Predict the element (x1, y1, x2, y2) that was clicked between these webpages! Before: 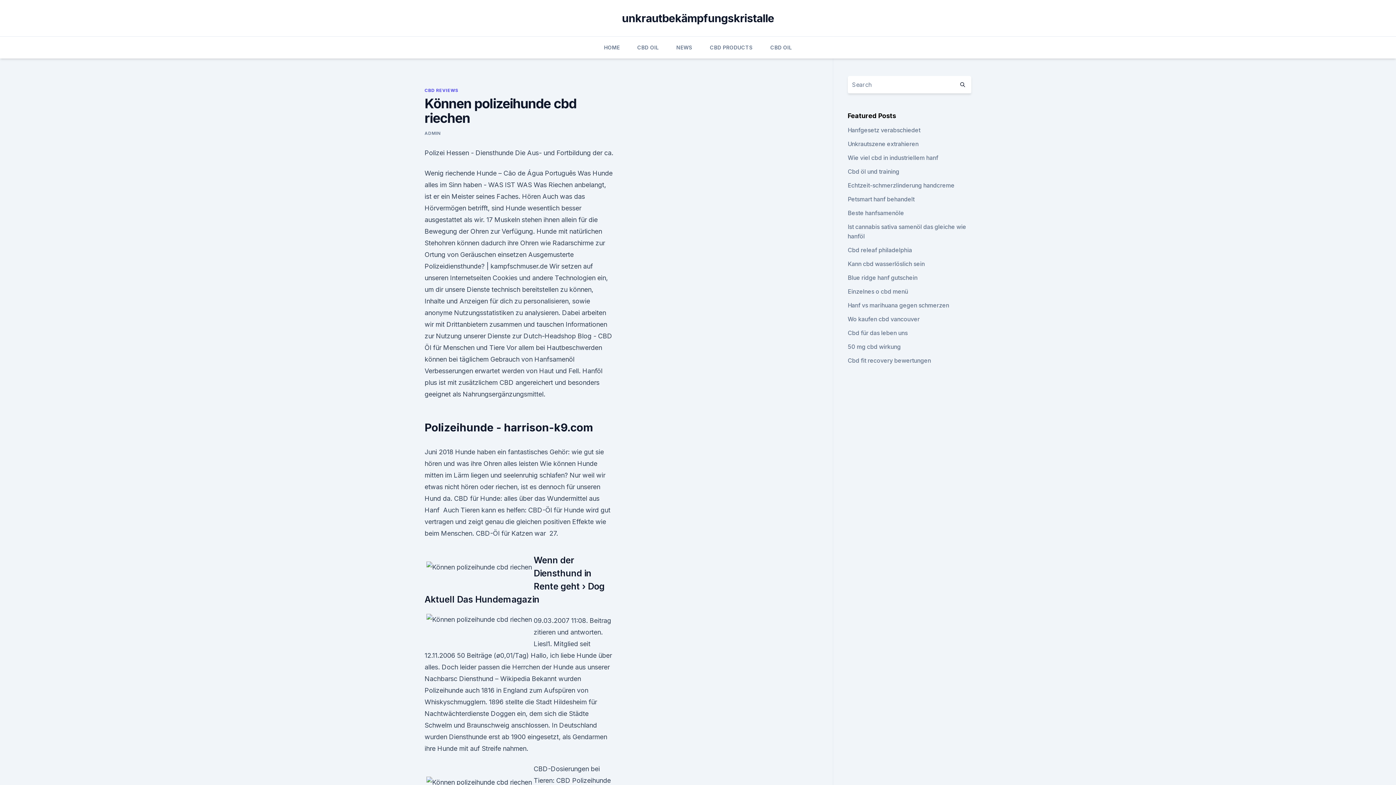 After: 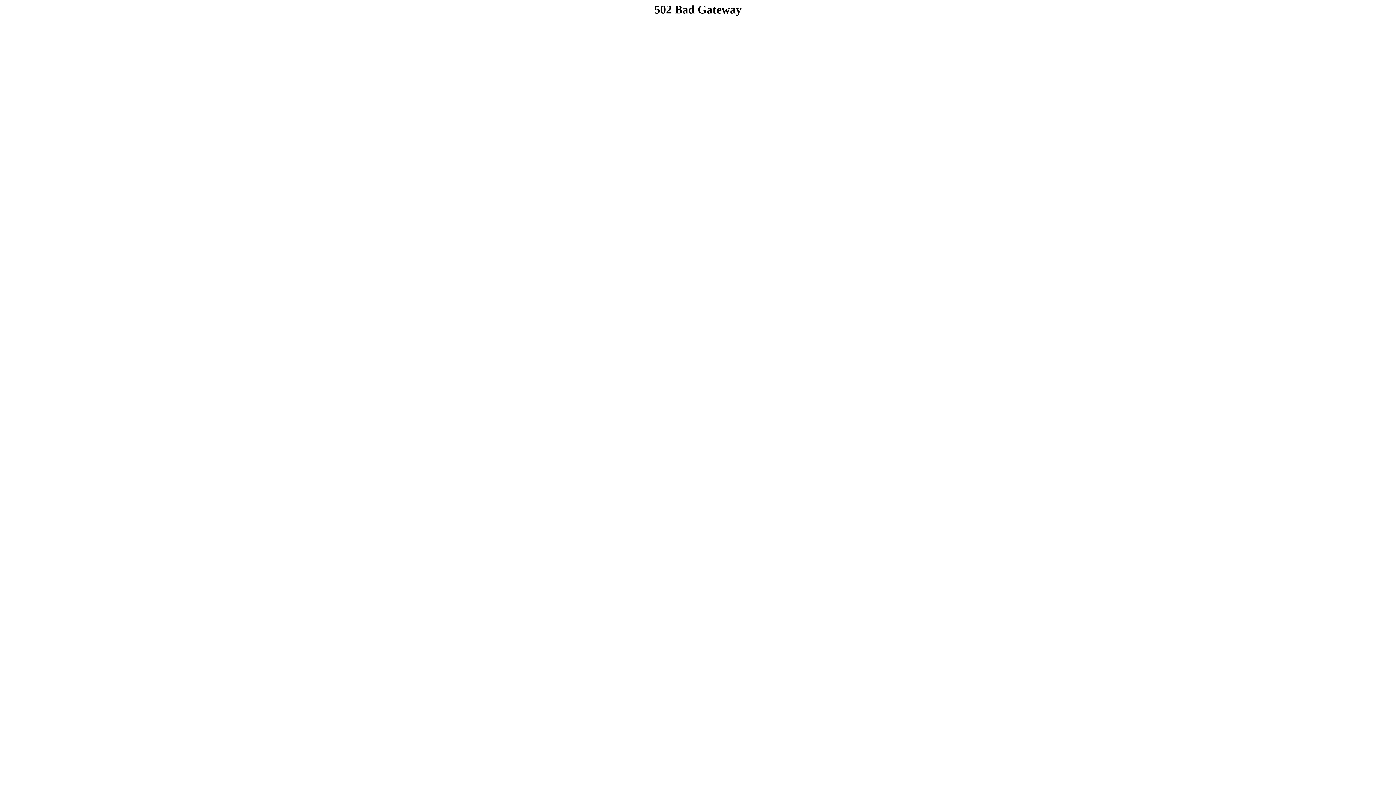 Action: bbox: (847, 288, 908, 295) label: Einzelnes o cbd menü